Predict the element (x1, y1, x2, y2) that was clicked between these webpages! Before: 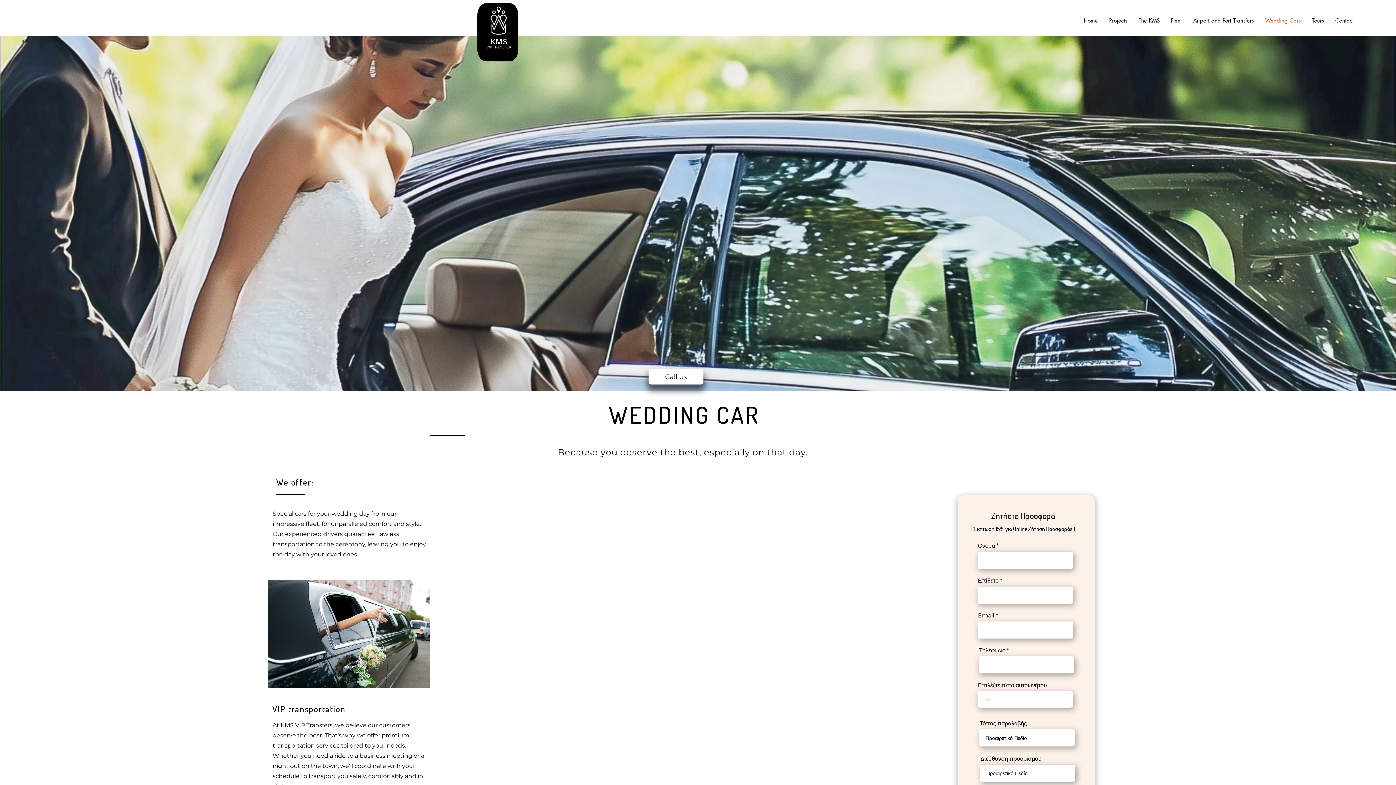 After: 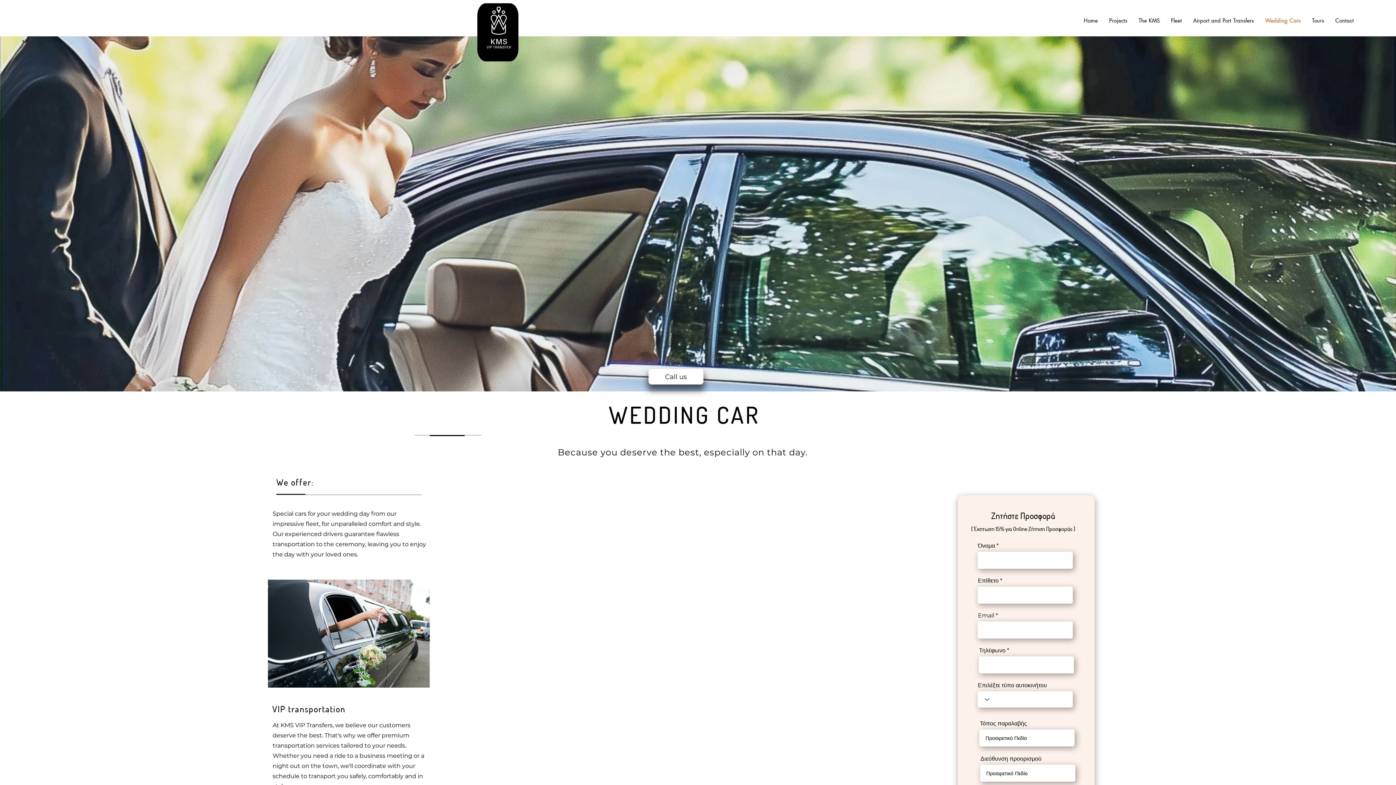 Action: label: Wedding Cars bbox: (1259, 11, 1306, 29)